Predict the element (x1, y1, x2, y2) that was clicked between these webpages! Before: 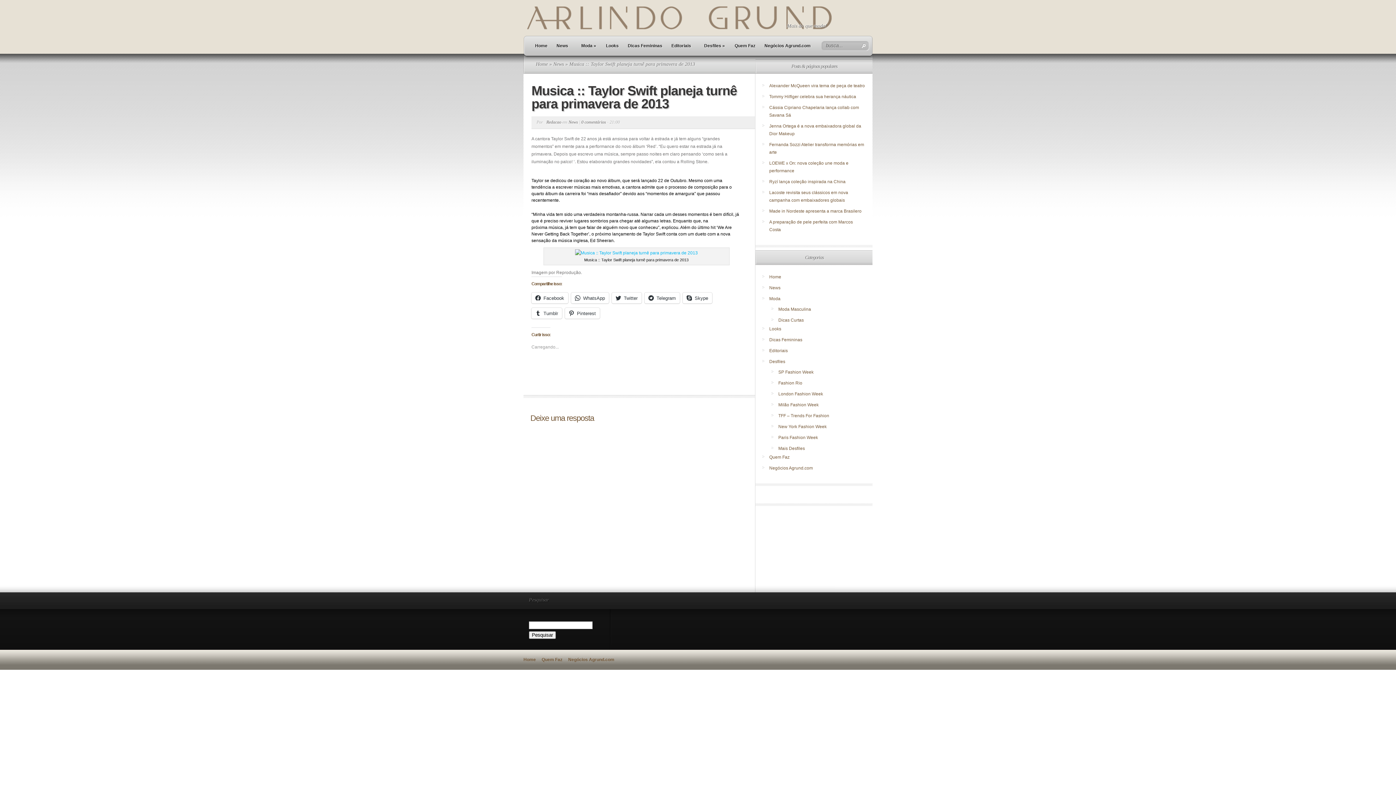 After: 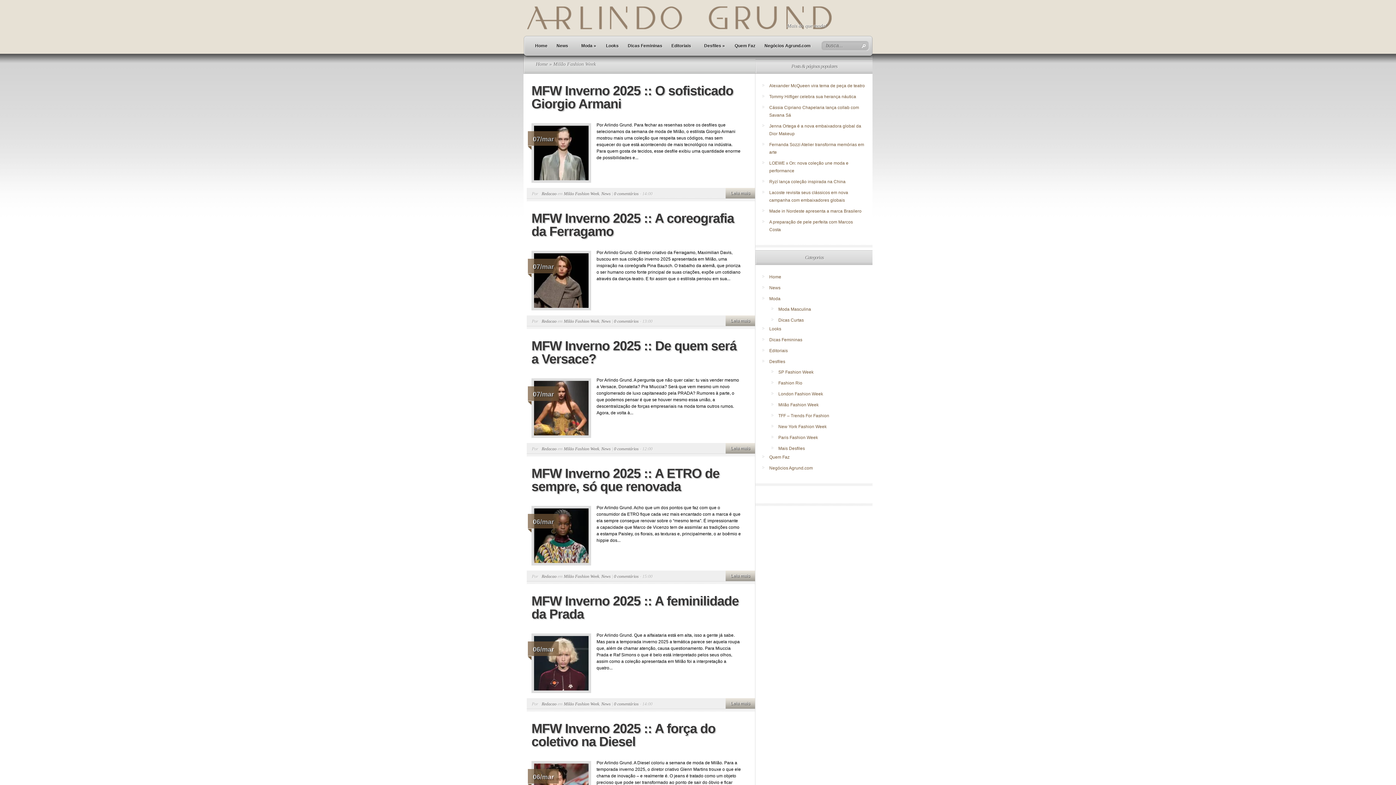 Action: label: Milão Fashion Week bbox: (778, 402, 818, 407)